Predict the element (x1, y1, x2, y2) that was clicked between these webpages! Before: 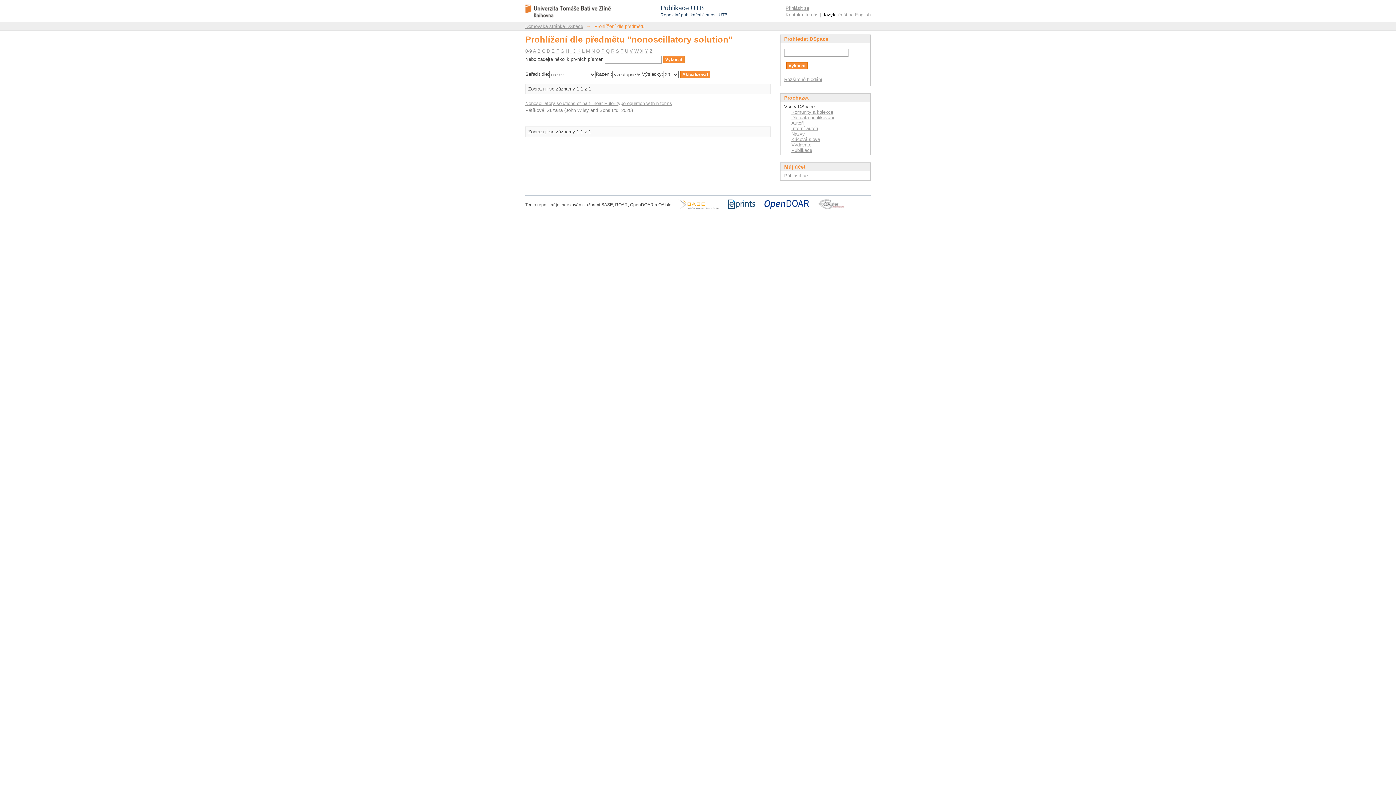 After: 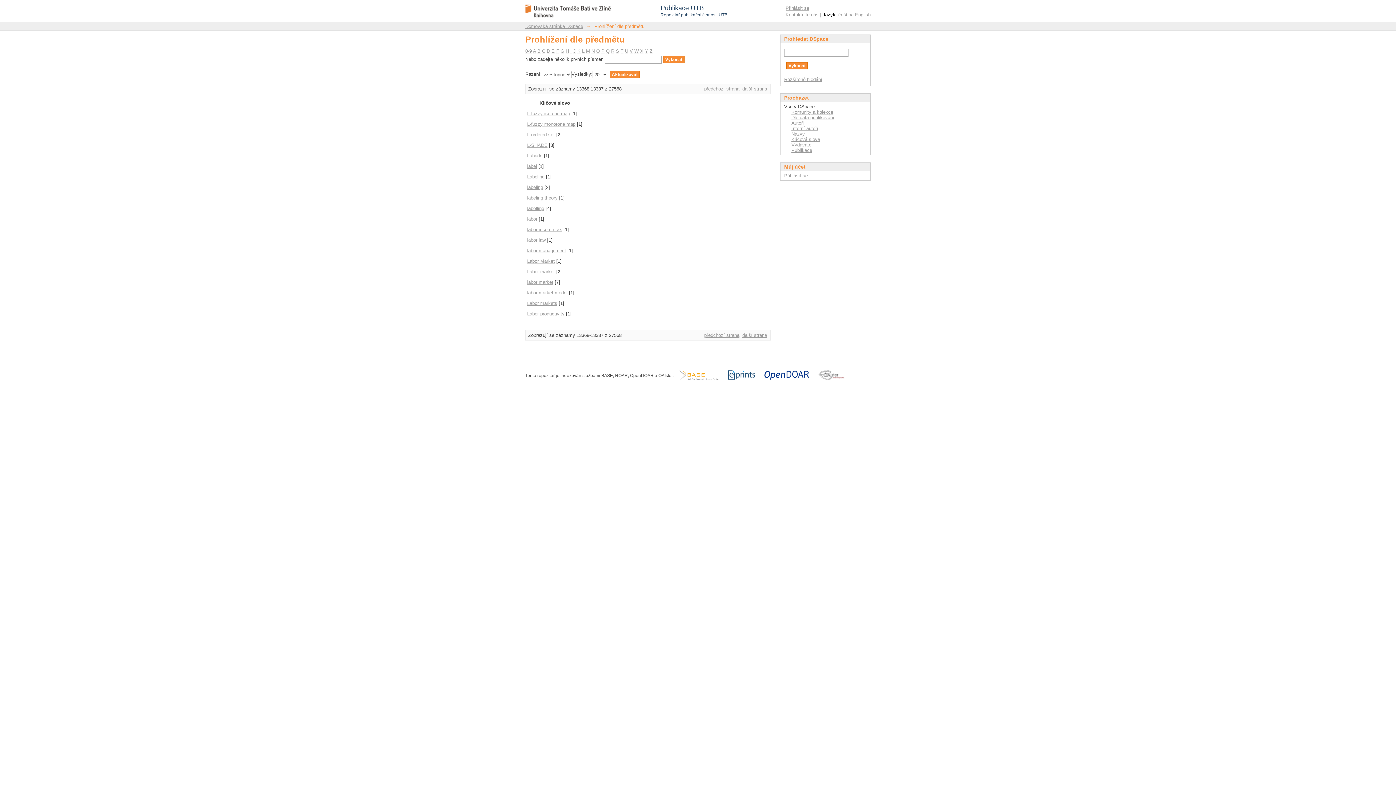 Action: bbox: (582, 48, 584, 53) label: L